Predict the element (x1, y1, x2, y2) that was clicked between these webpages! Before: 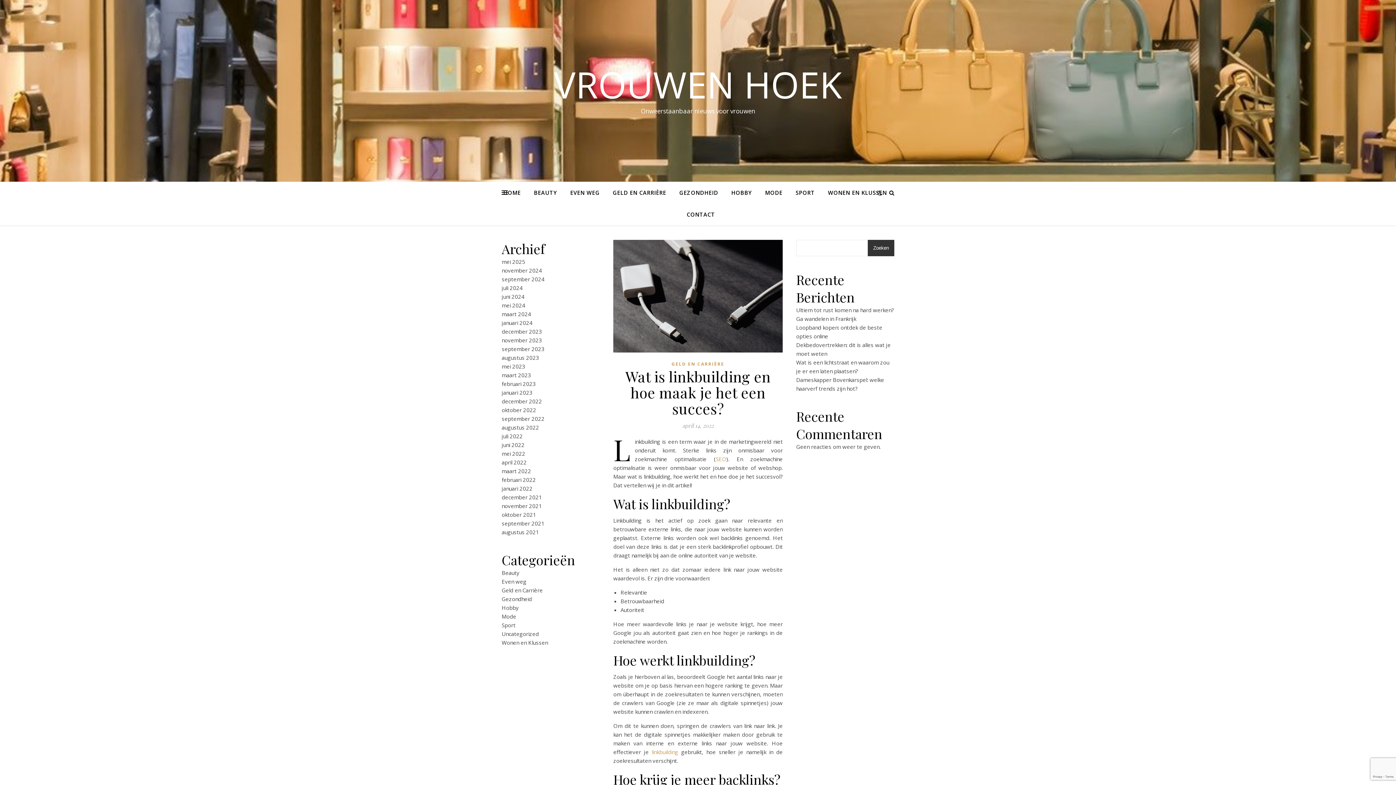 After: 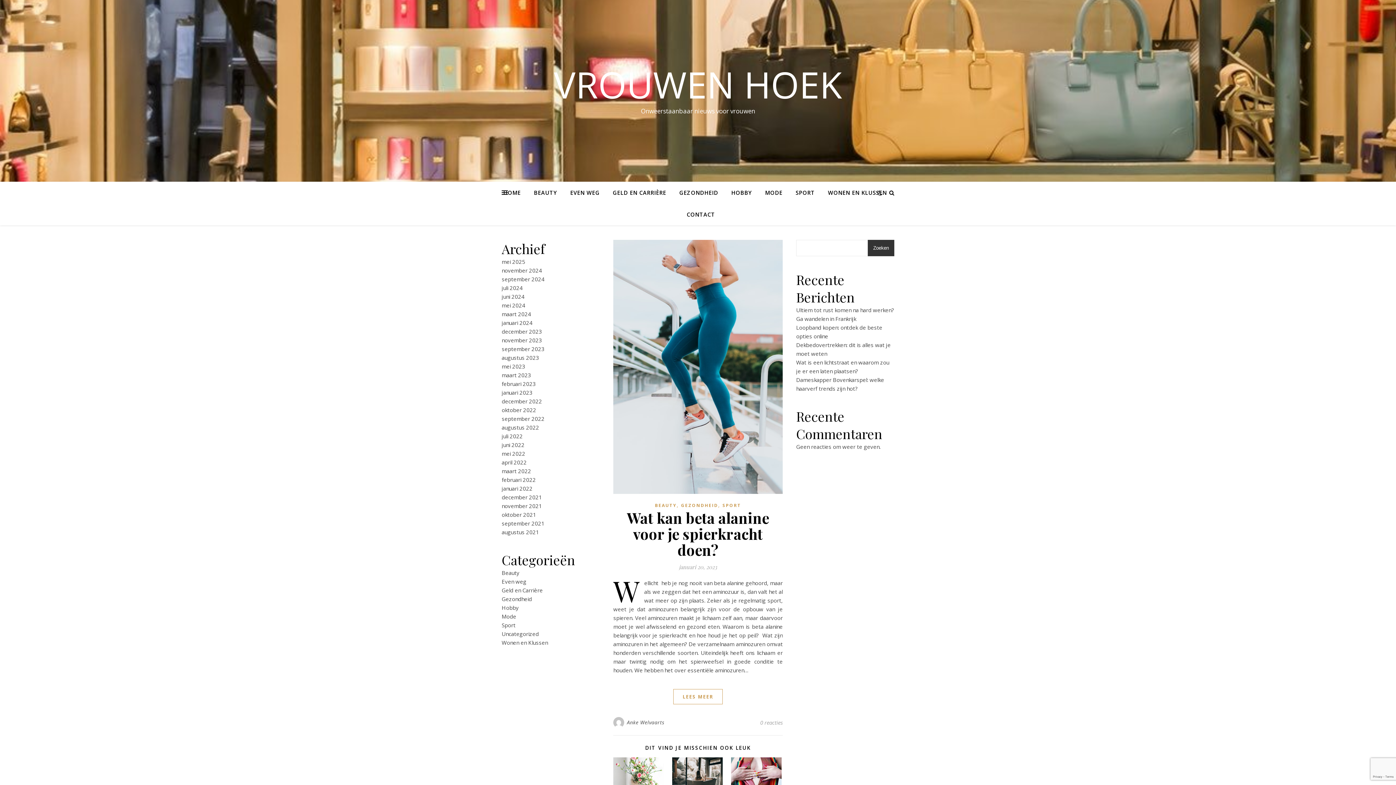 Action: label: januari 2023 bbox: (501, 389, 532, 396)